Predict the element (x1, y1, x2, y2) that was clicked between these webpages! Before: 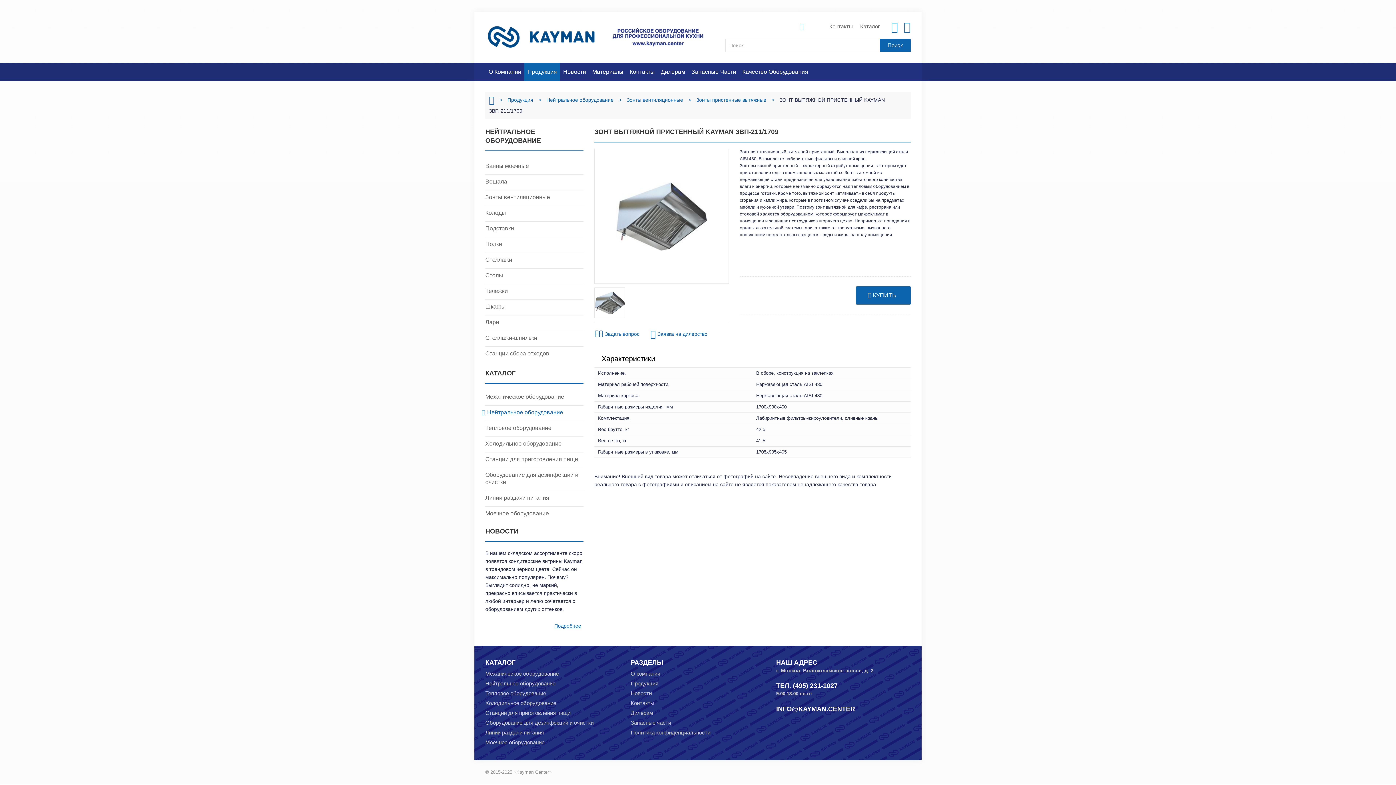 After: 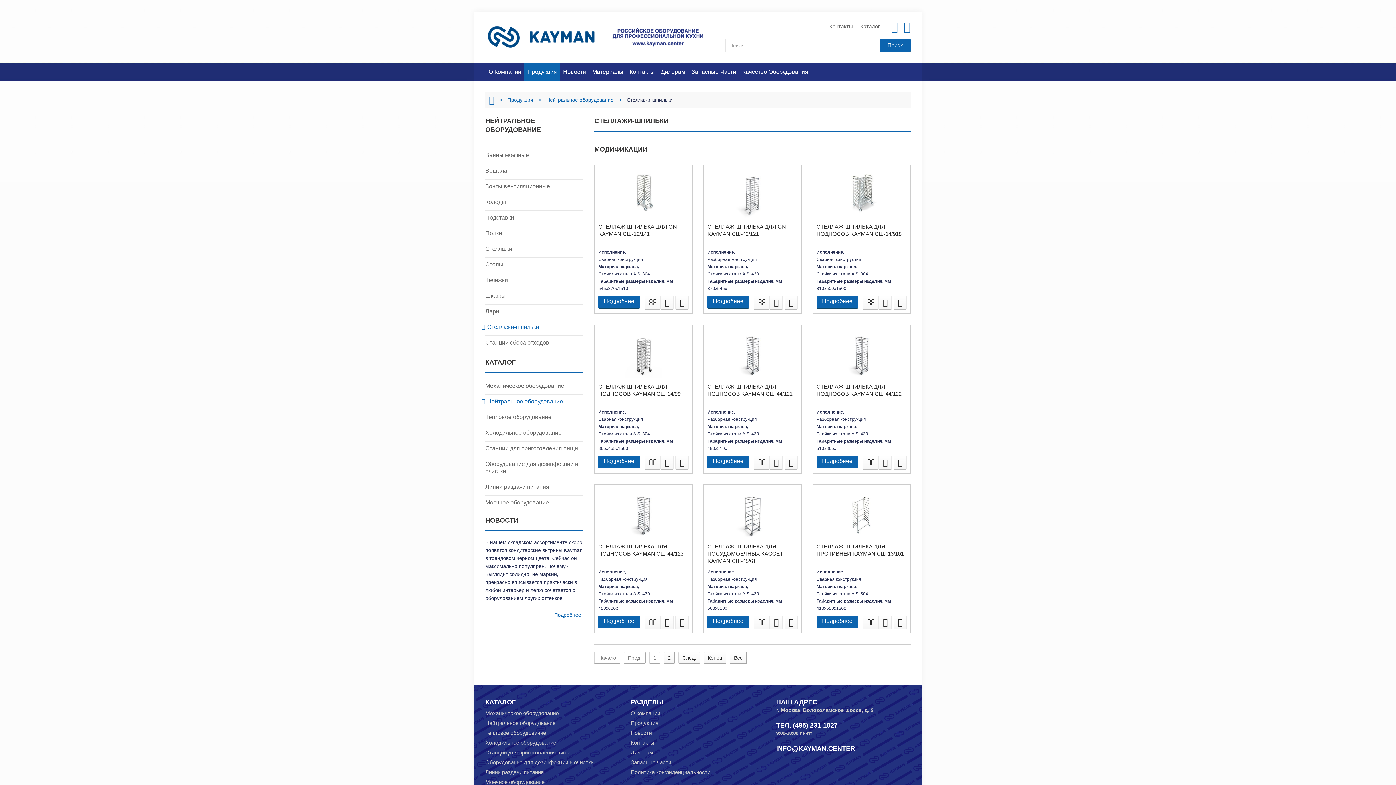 Action: label: Стеллажи-шпильки bbox: (485, 330, 583, 346)